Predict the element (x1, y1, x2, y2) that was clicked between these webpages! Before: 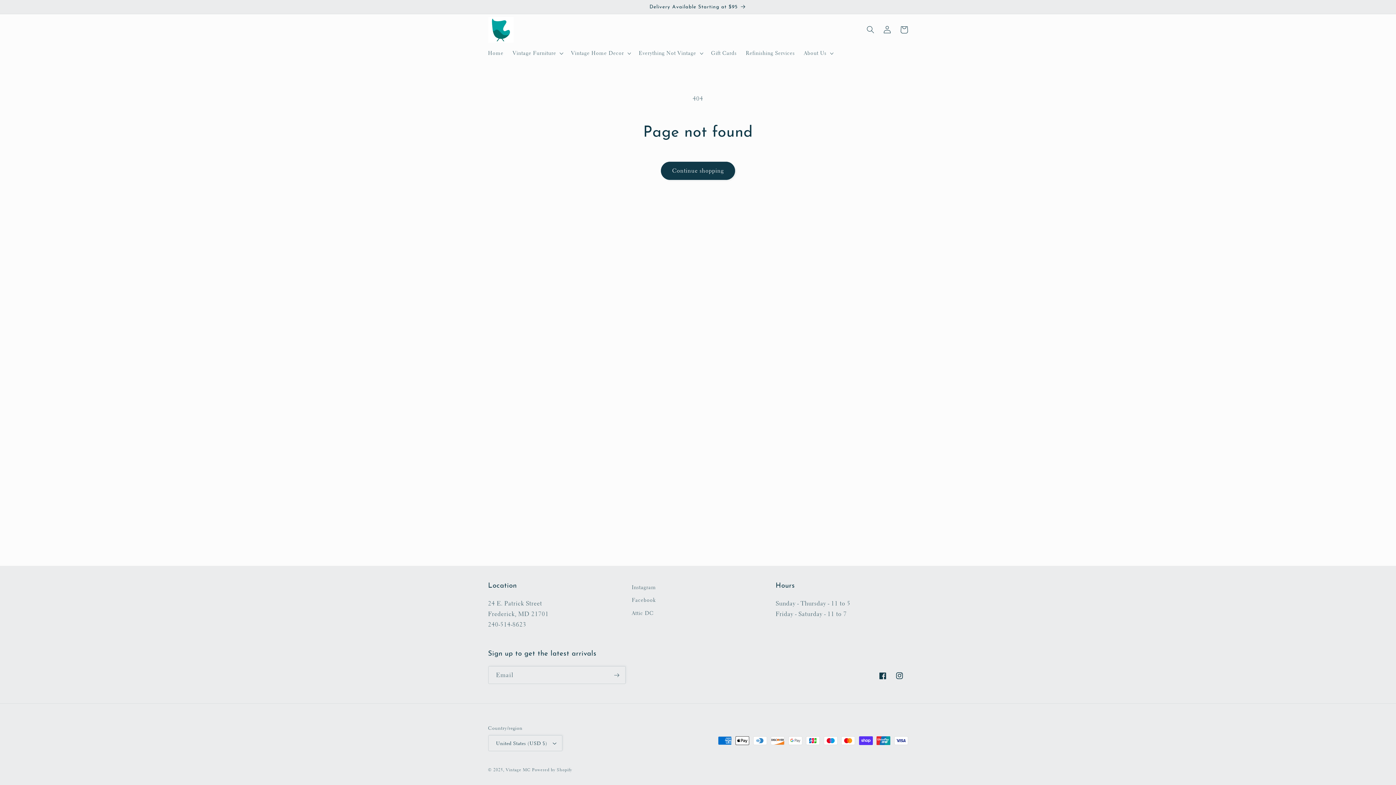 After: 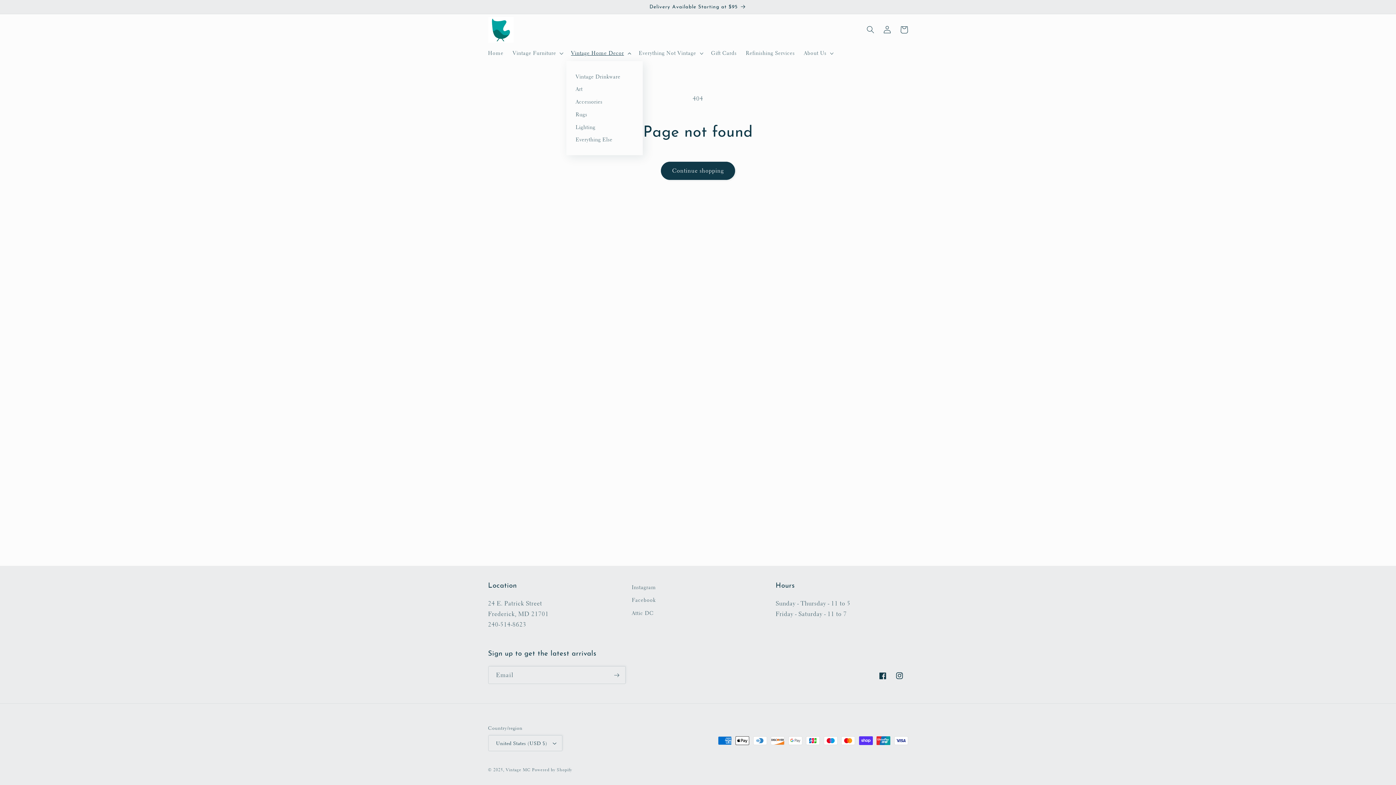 Action: bbox: (566, 45, 634, 61) label: Vintage Home Decor